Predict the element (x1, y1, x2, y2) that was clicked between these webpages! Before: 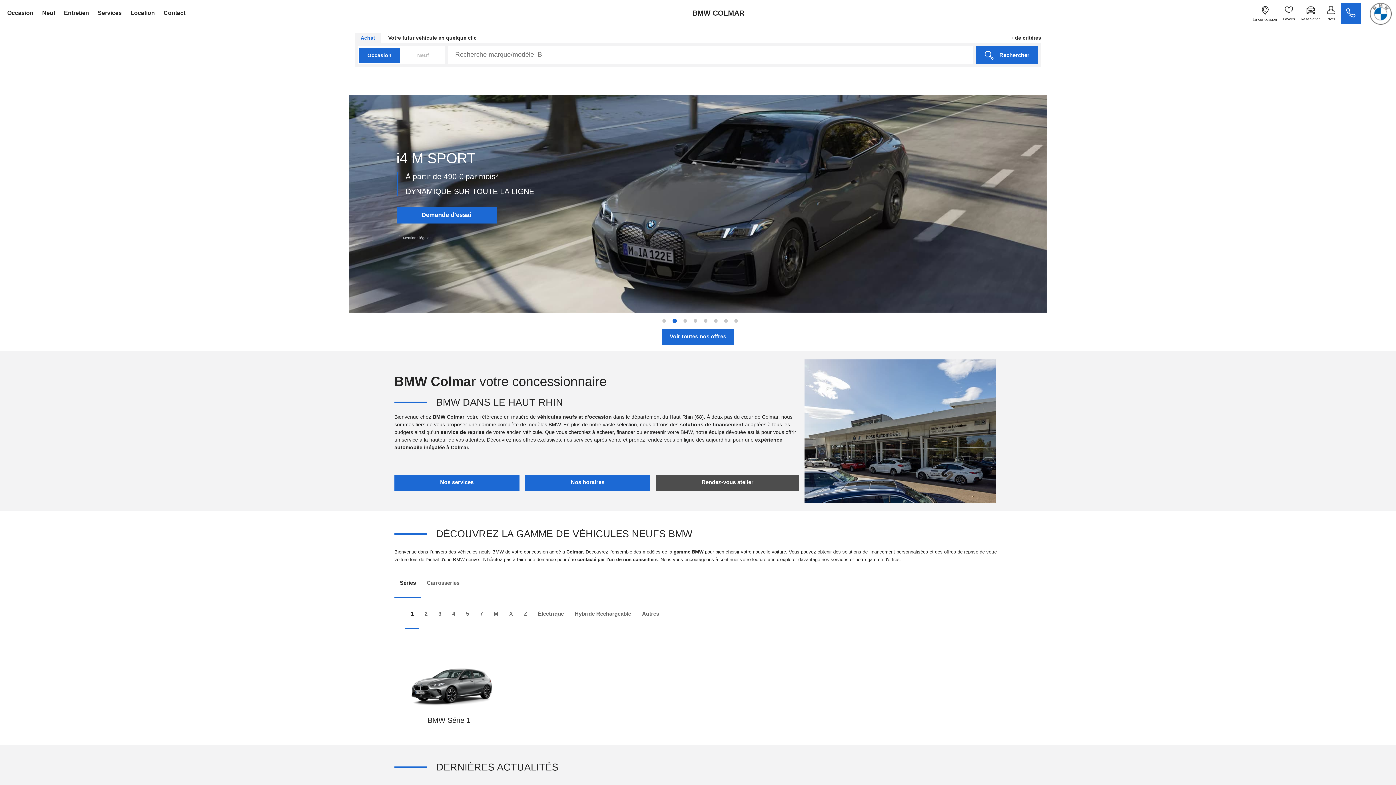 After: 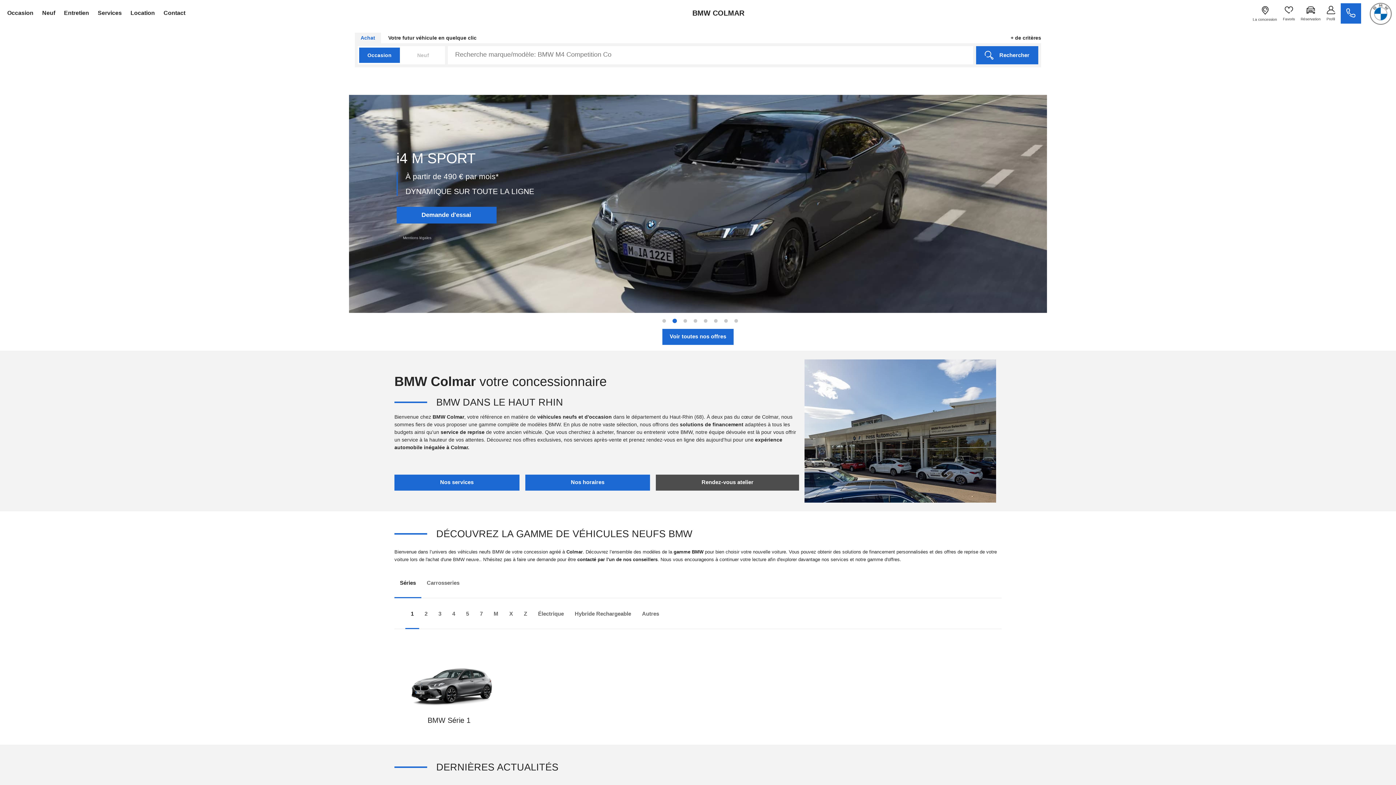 Action: bbox: (1370, 0, 1392, 26)